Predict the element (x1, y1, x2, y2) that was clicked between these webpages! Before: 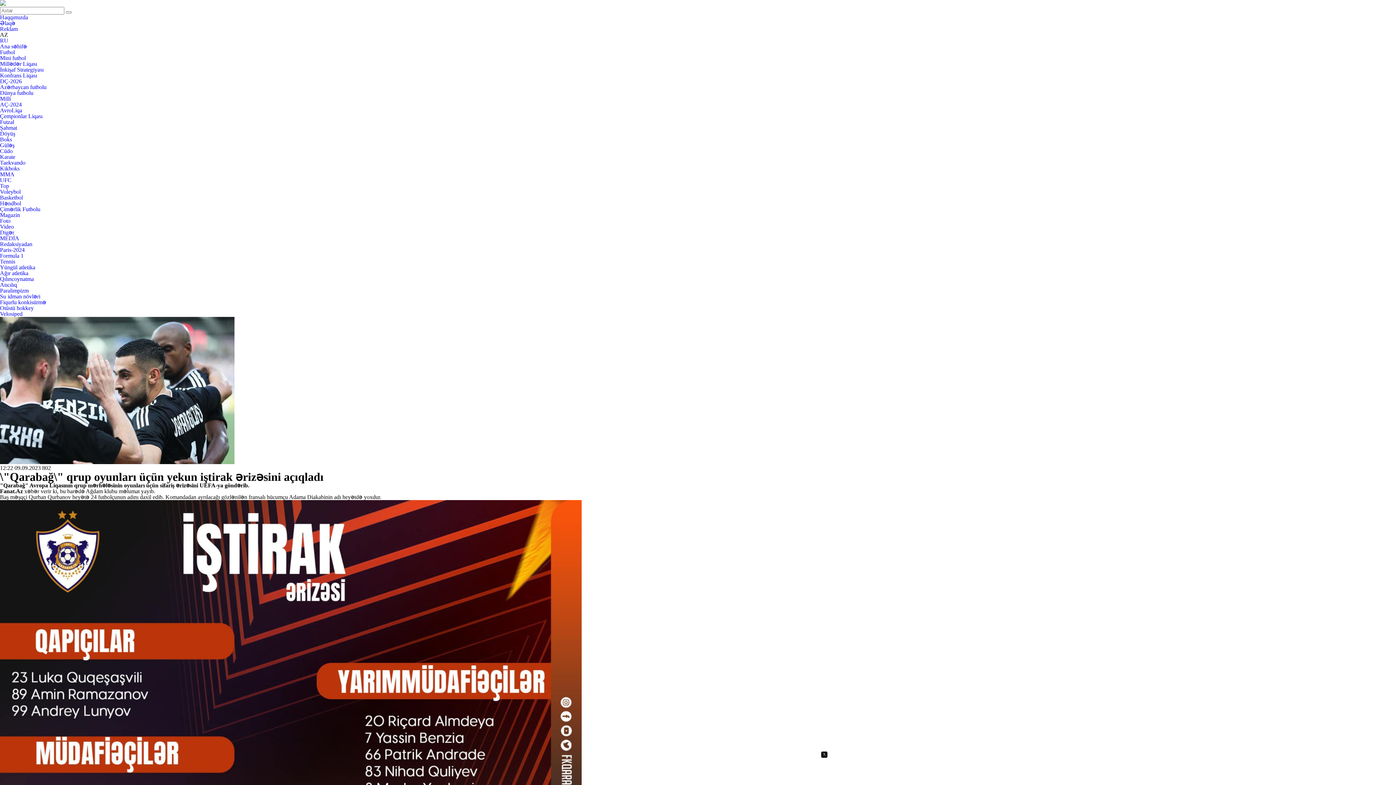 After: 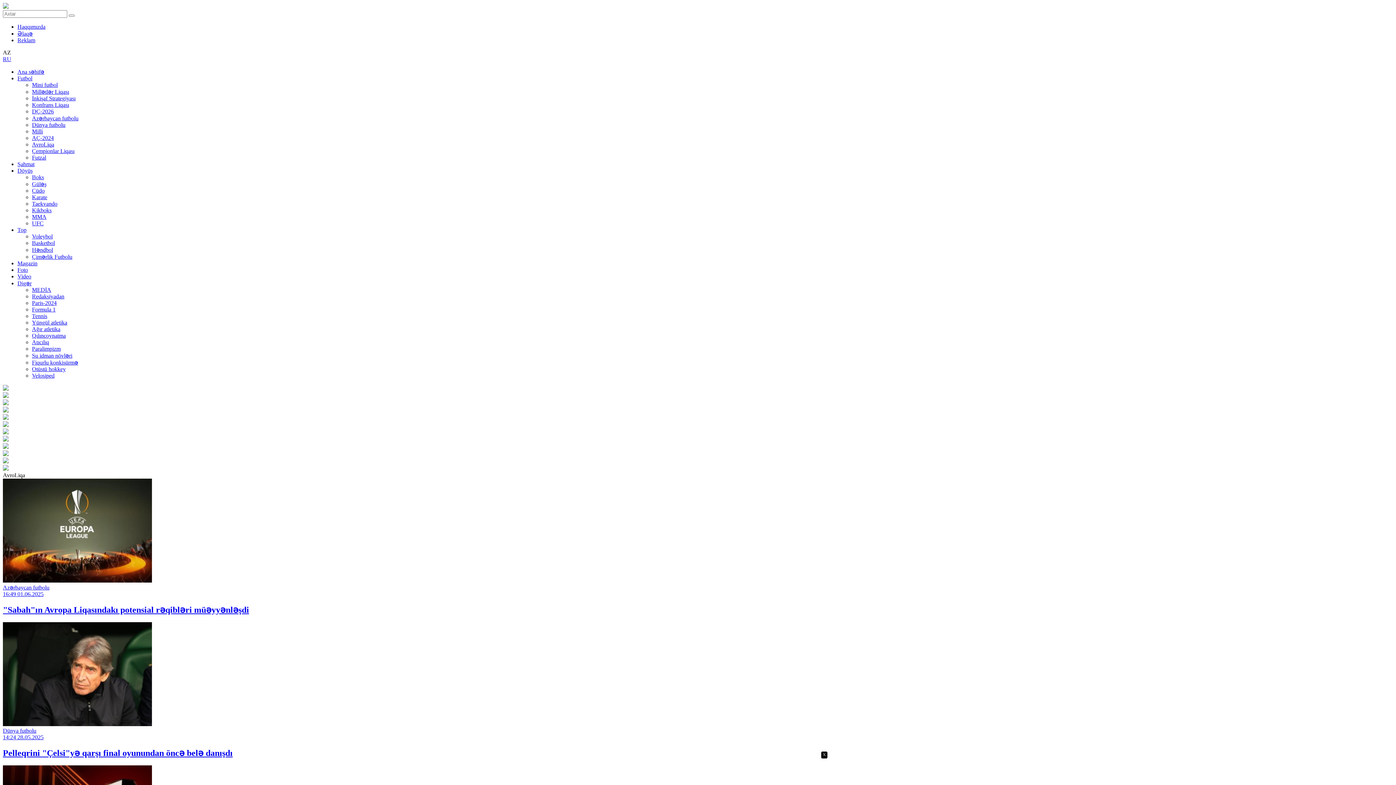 Action: bbox: (0, 107, 22, 113) label: AvroLiqa